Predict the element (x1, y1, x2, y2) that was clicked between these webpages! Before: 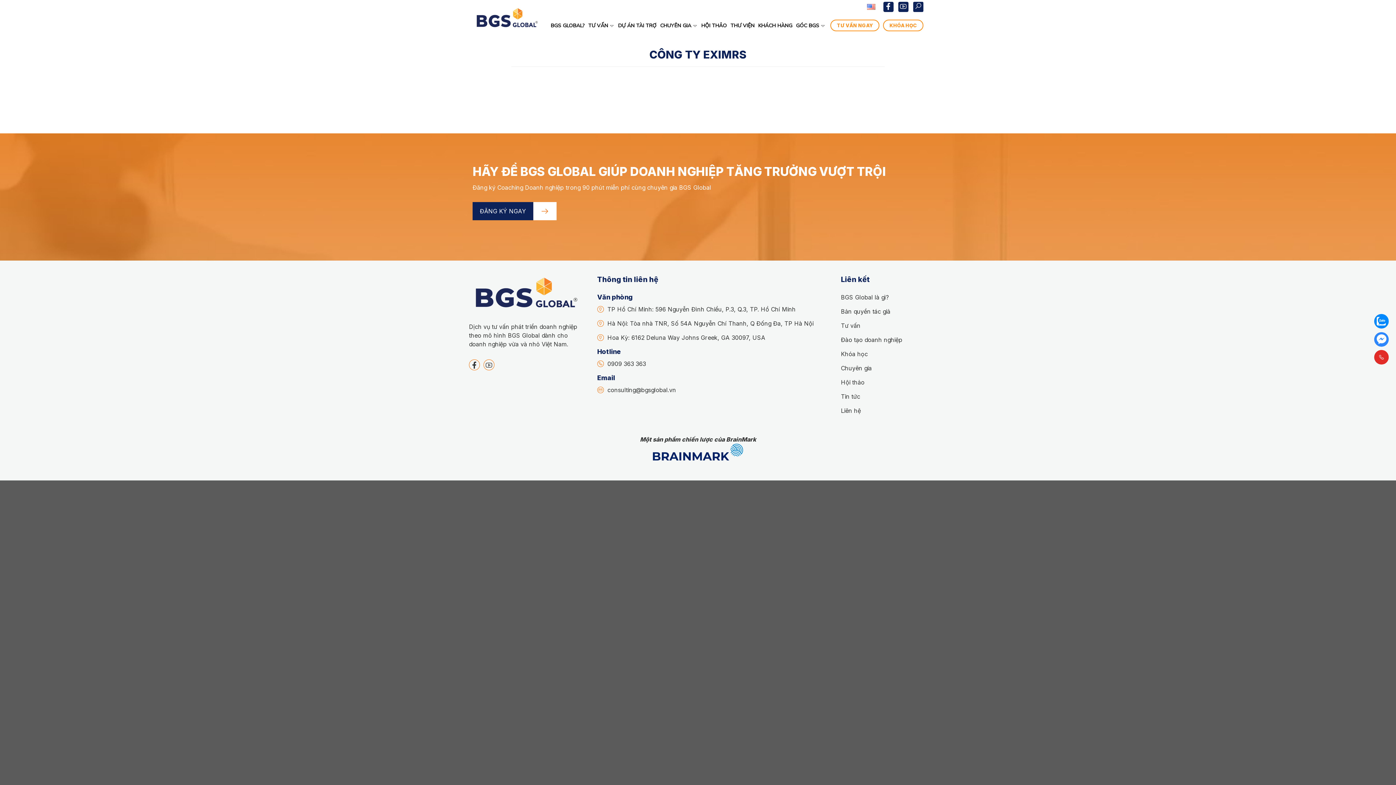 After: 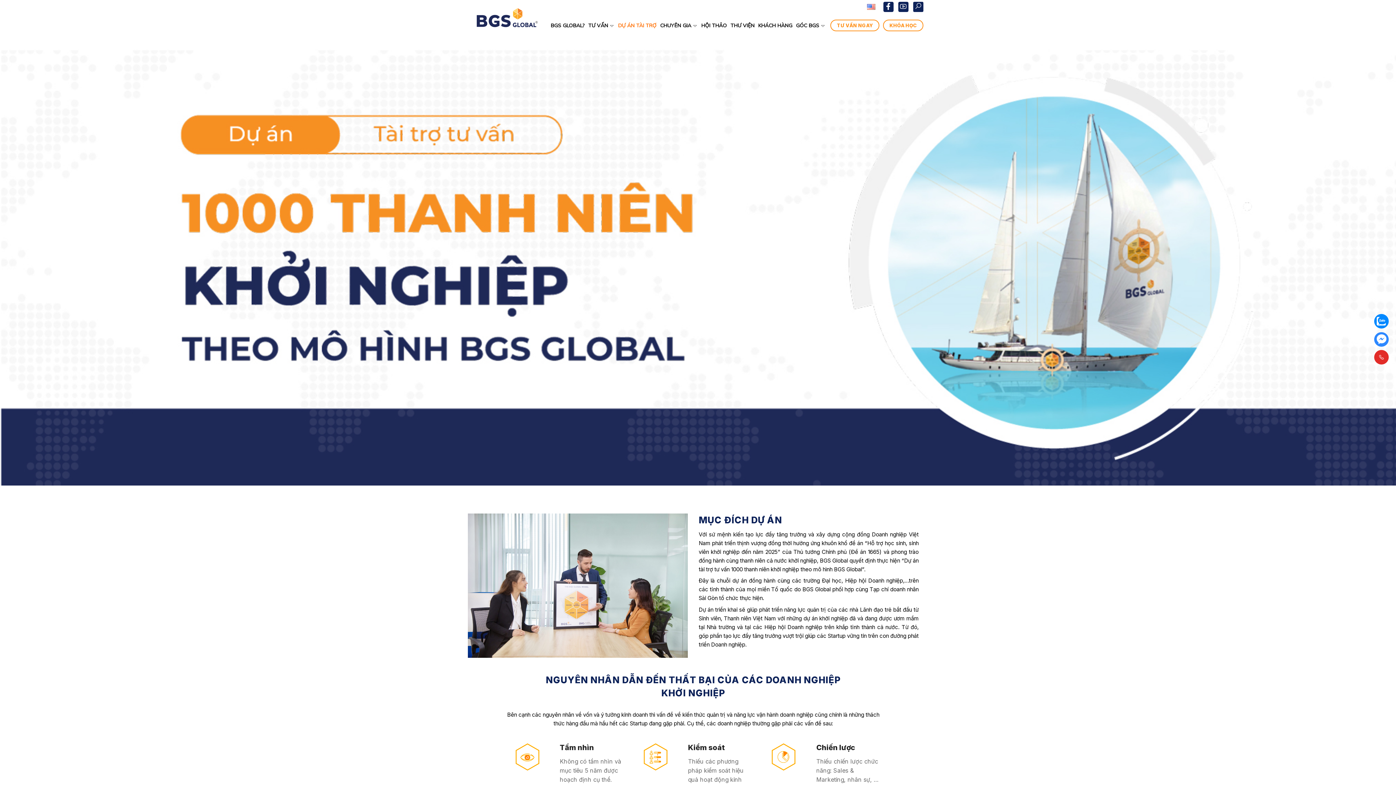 Action: bbox: (618, 18, 656, 32) label: DỰ ÁN TÀI TRỢ